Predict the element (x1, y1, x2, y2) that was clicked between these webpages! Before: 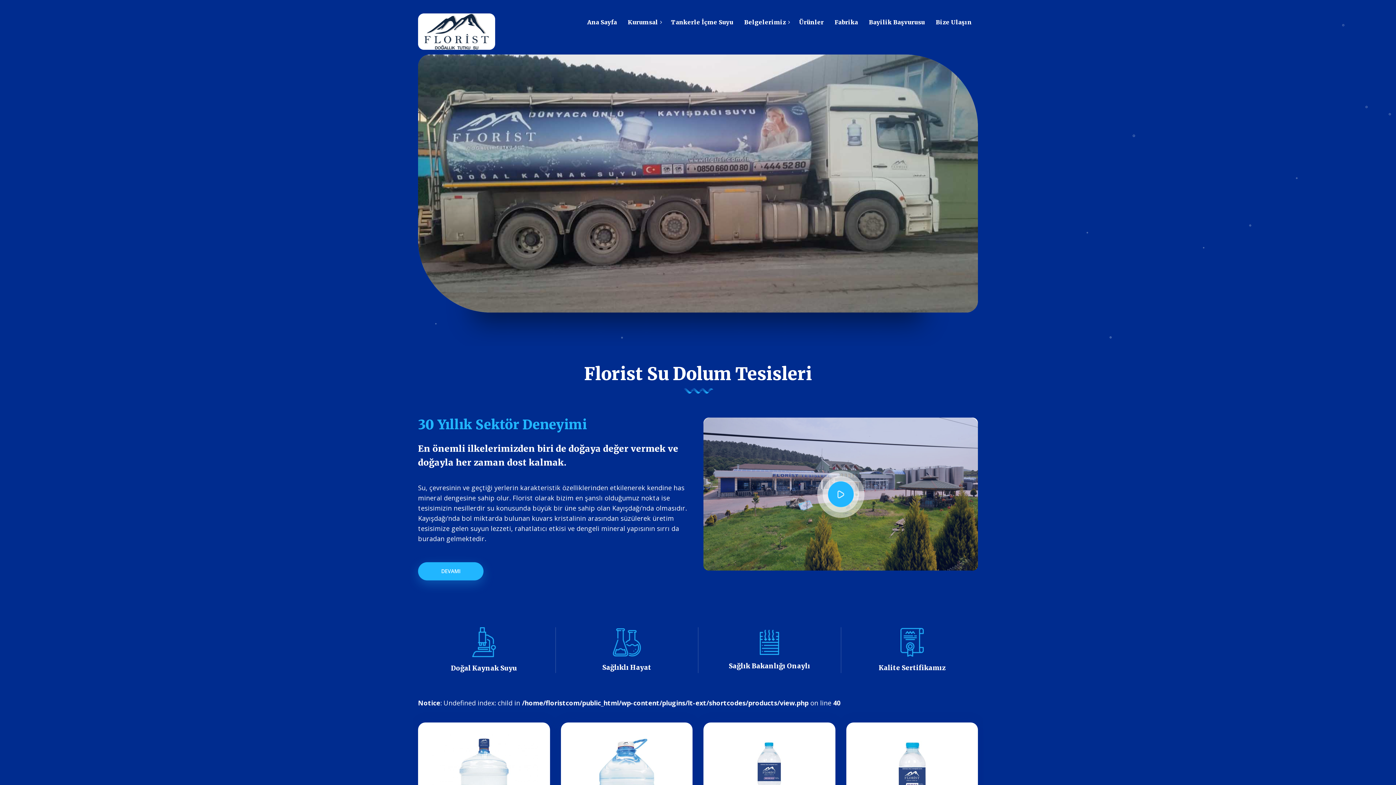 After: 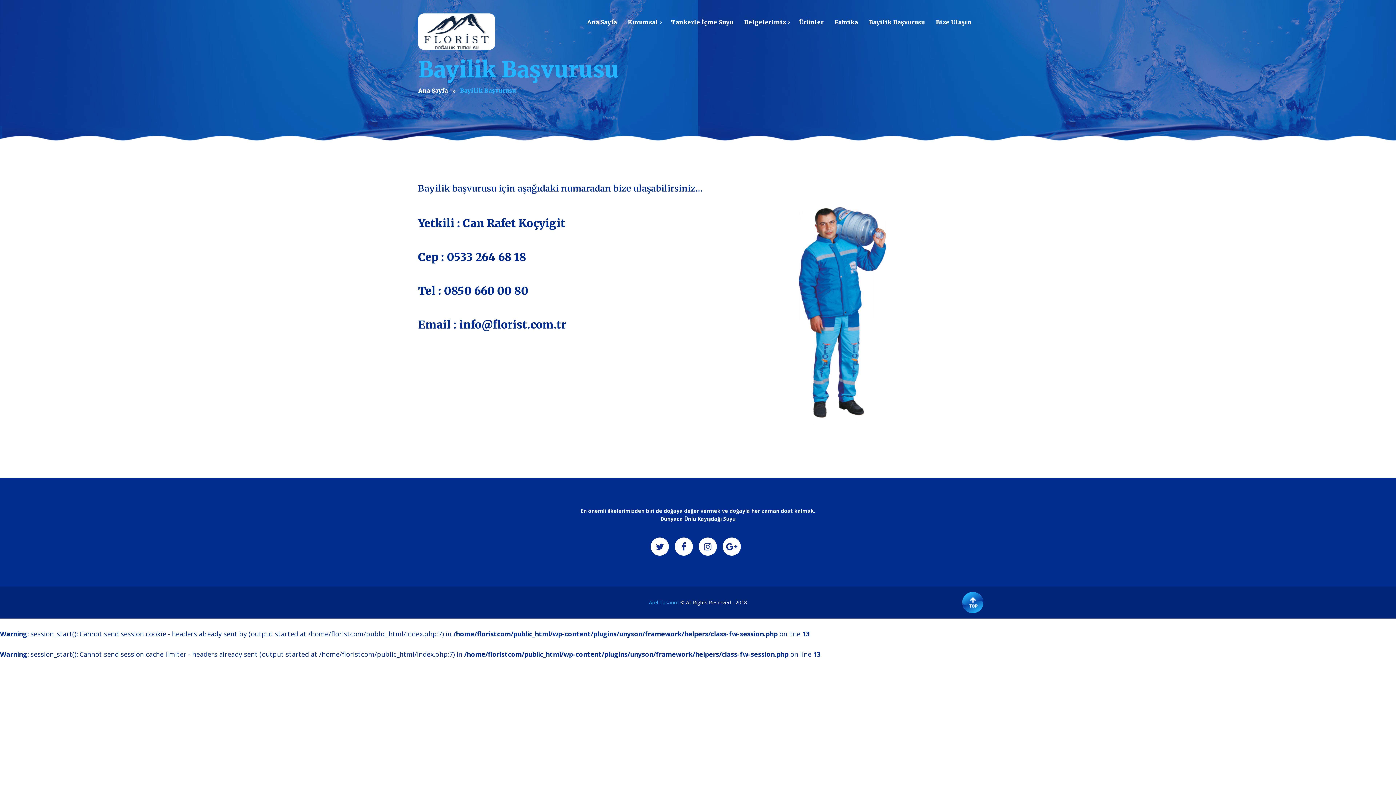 Action: bbox: (863, 9, 930, 27) label: Bayilik Başvurusu